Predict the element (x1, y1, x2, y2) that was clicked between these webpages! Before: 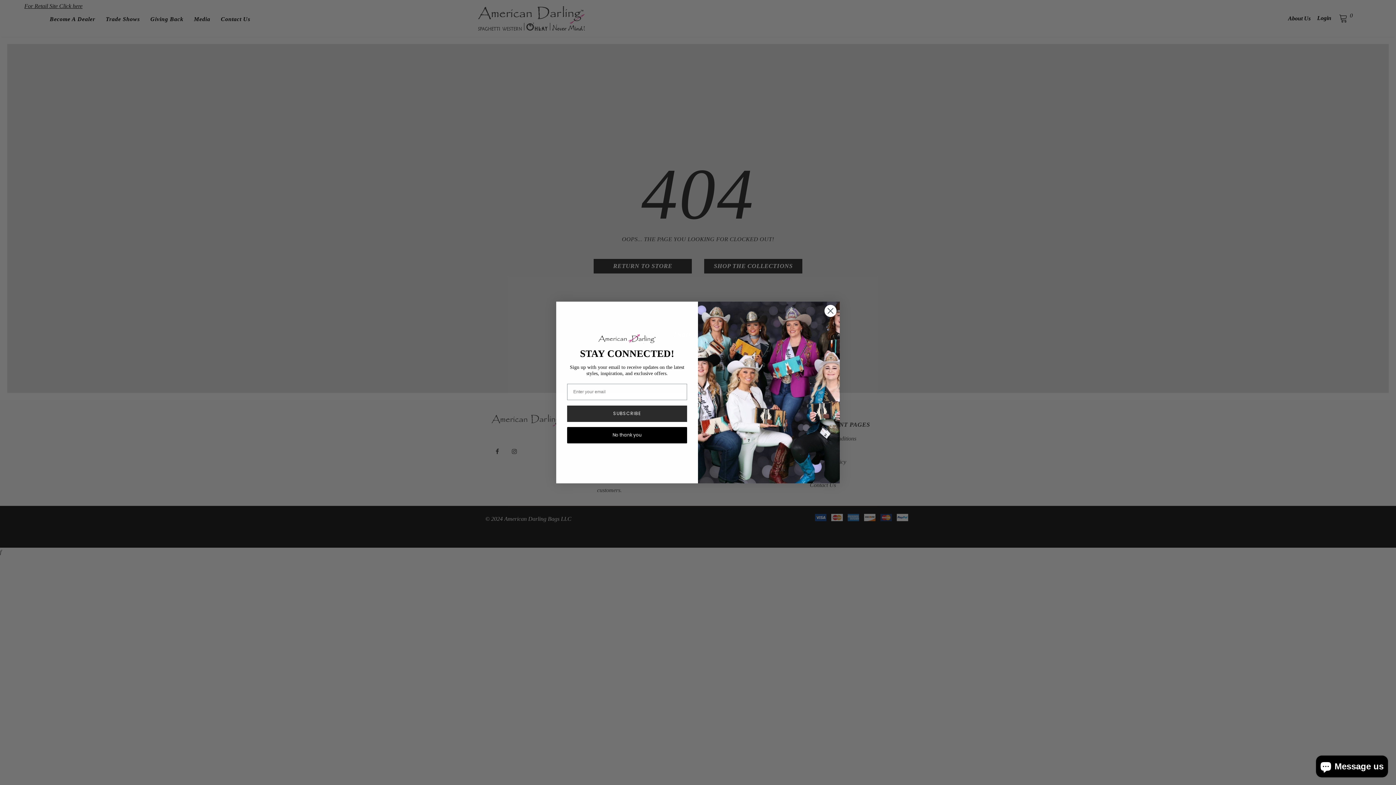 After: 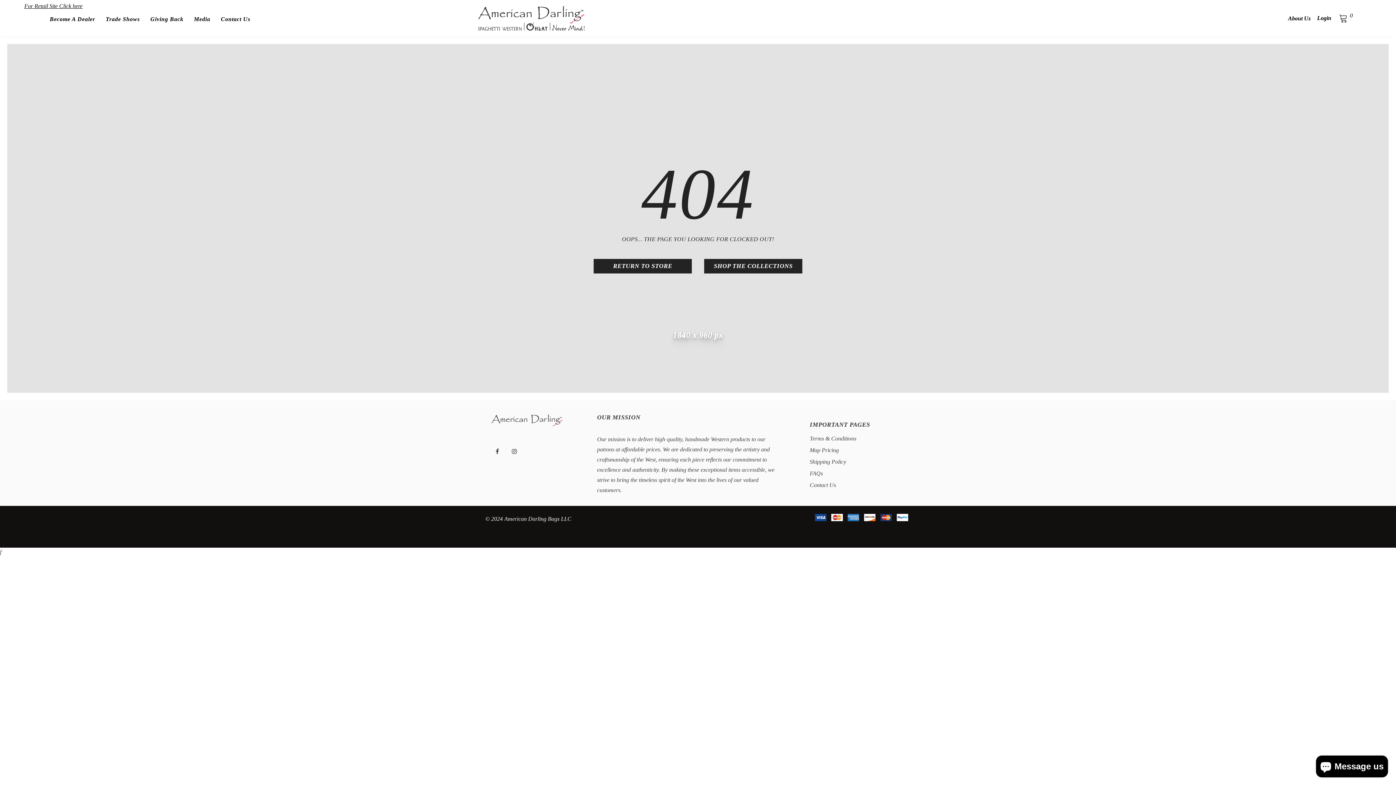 Action: label: Close dialog bbox: (824, 304, 837, 317)